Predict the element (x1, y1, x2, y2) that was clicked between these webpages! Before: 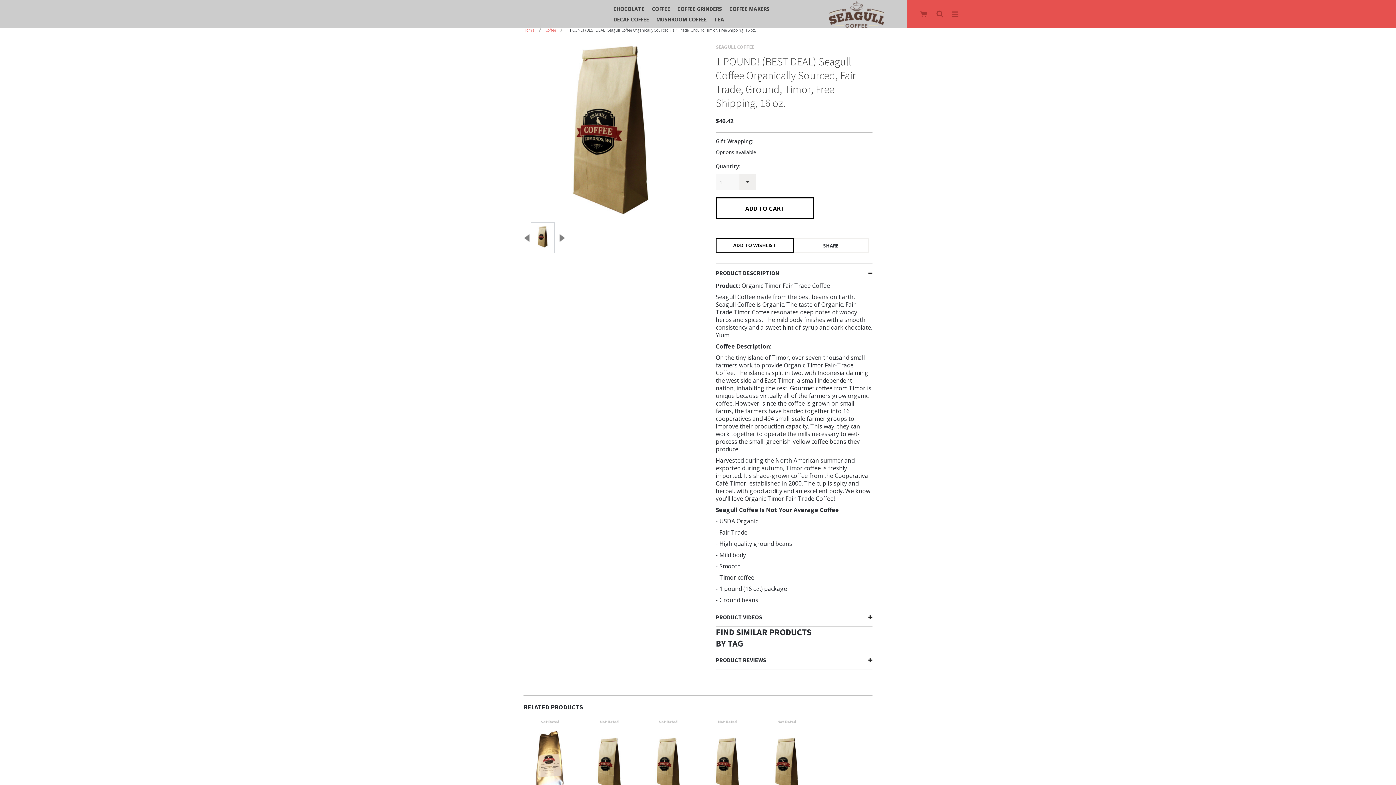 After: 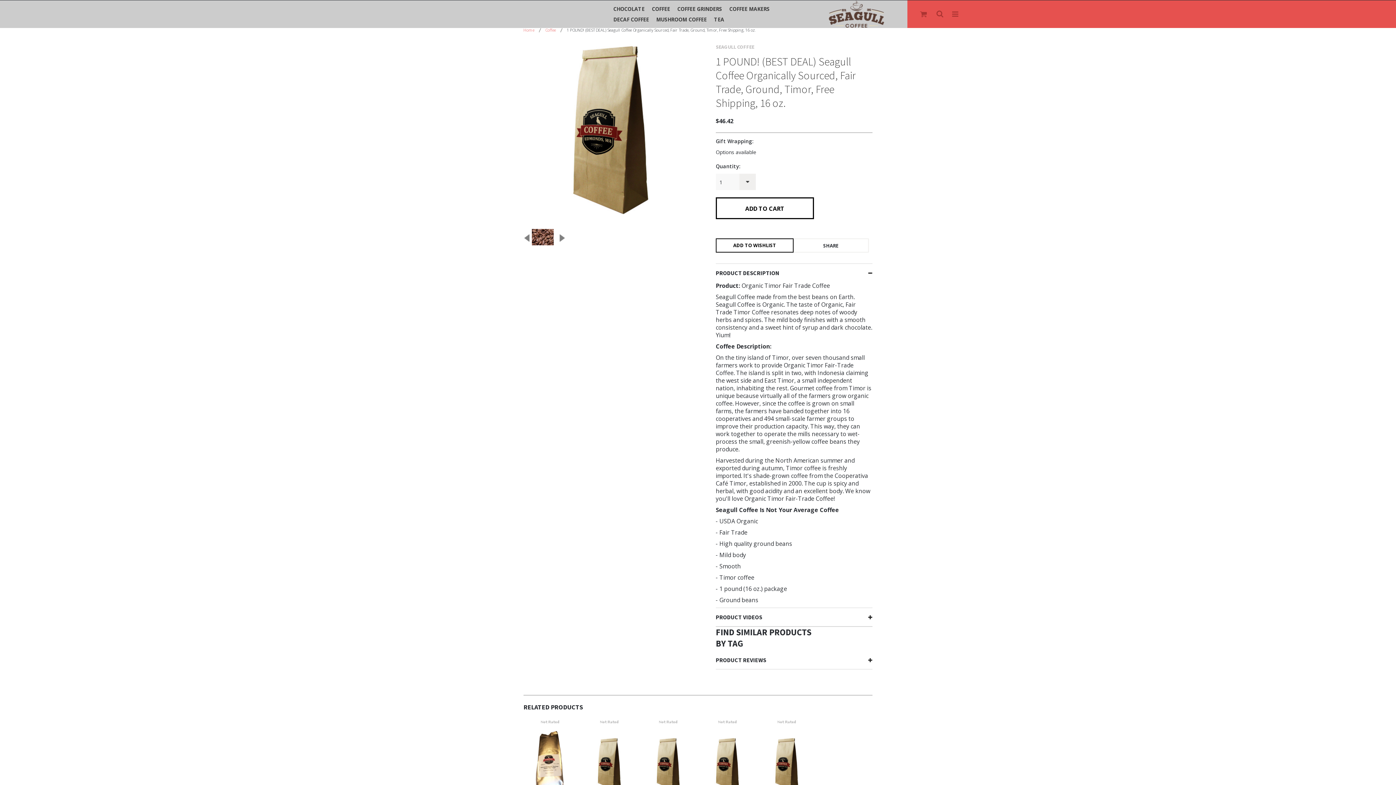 Action: bbox: (558, 234, 565, 243)